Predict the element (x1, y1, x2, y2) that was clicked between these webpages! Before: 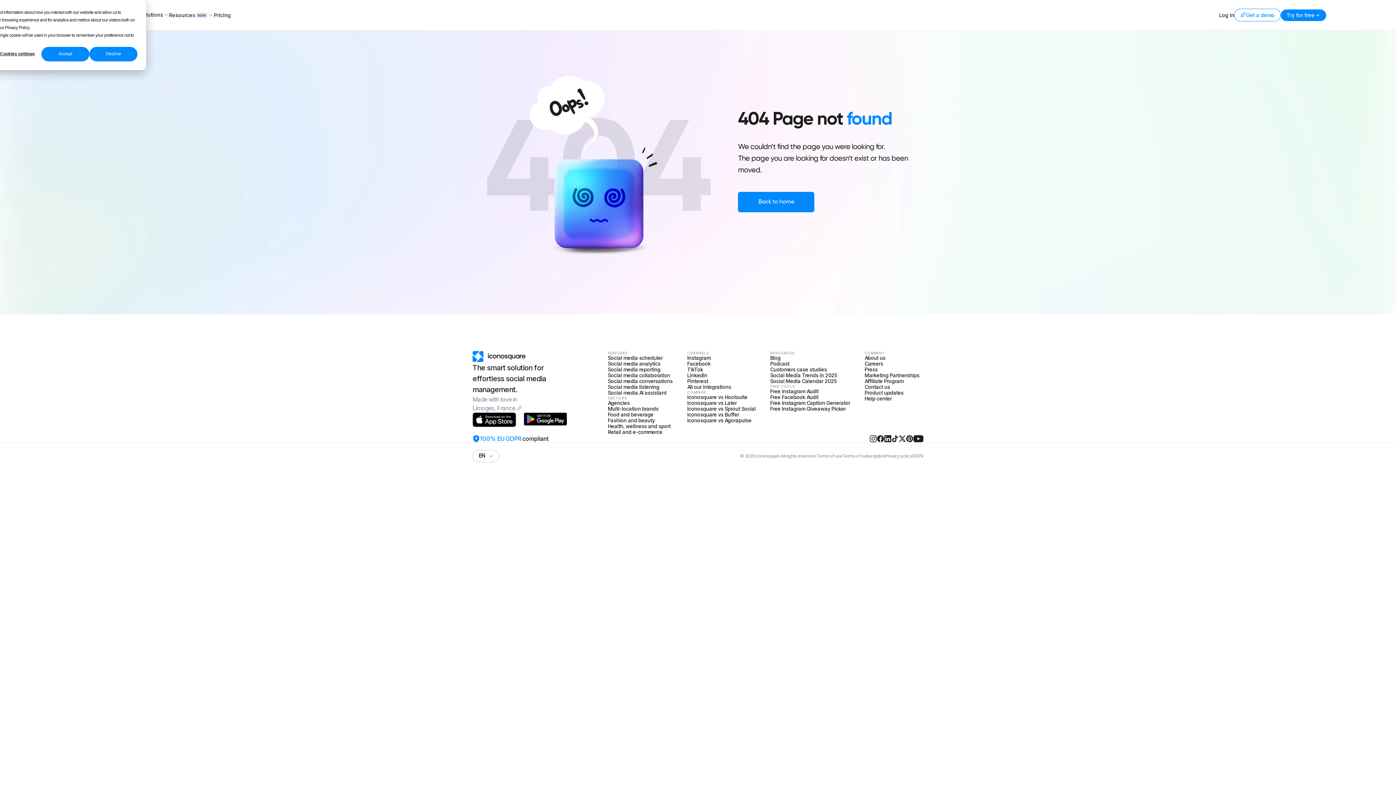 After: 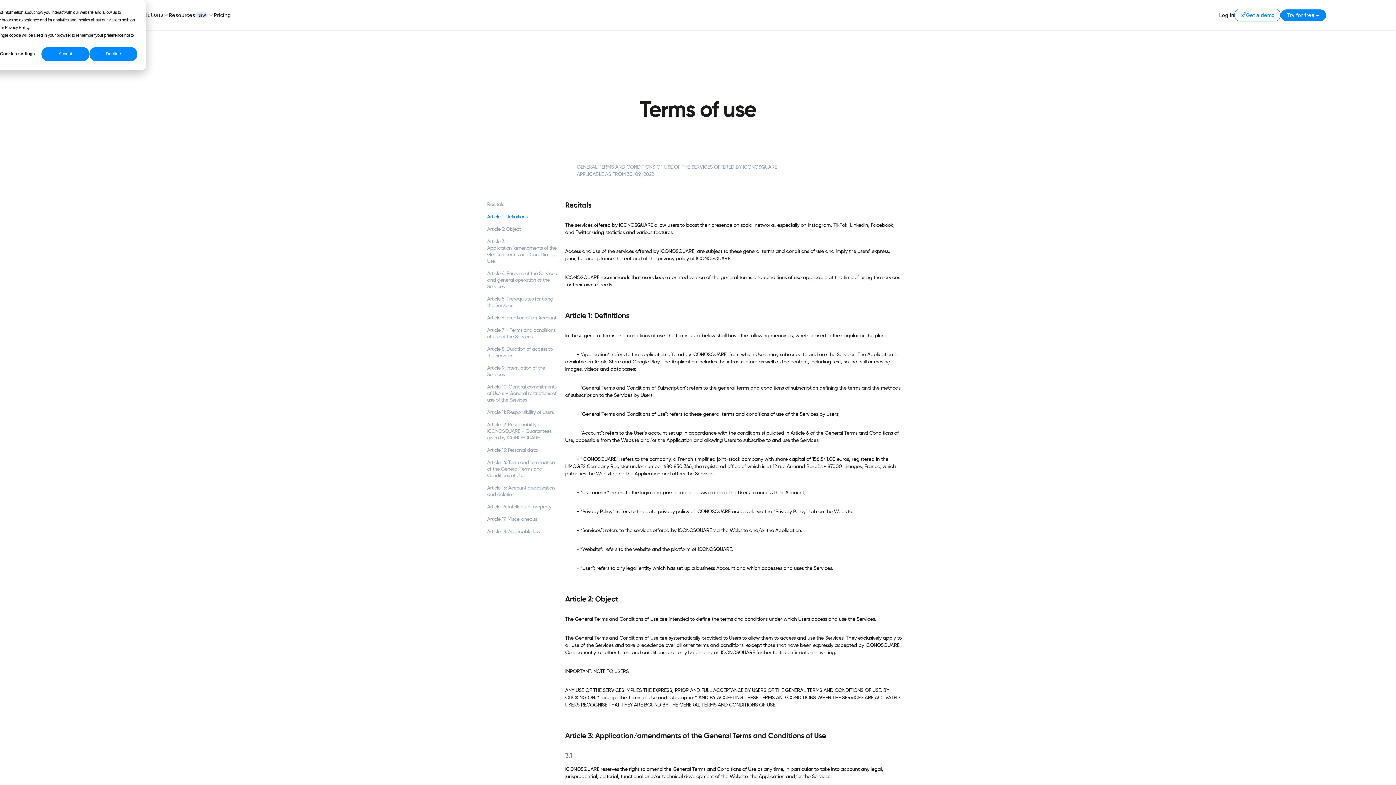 Action: label: Terms of use bbox: (816, 453, 842, 459)